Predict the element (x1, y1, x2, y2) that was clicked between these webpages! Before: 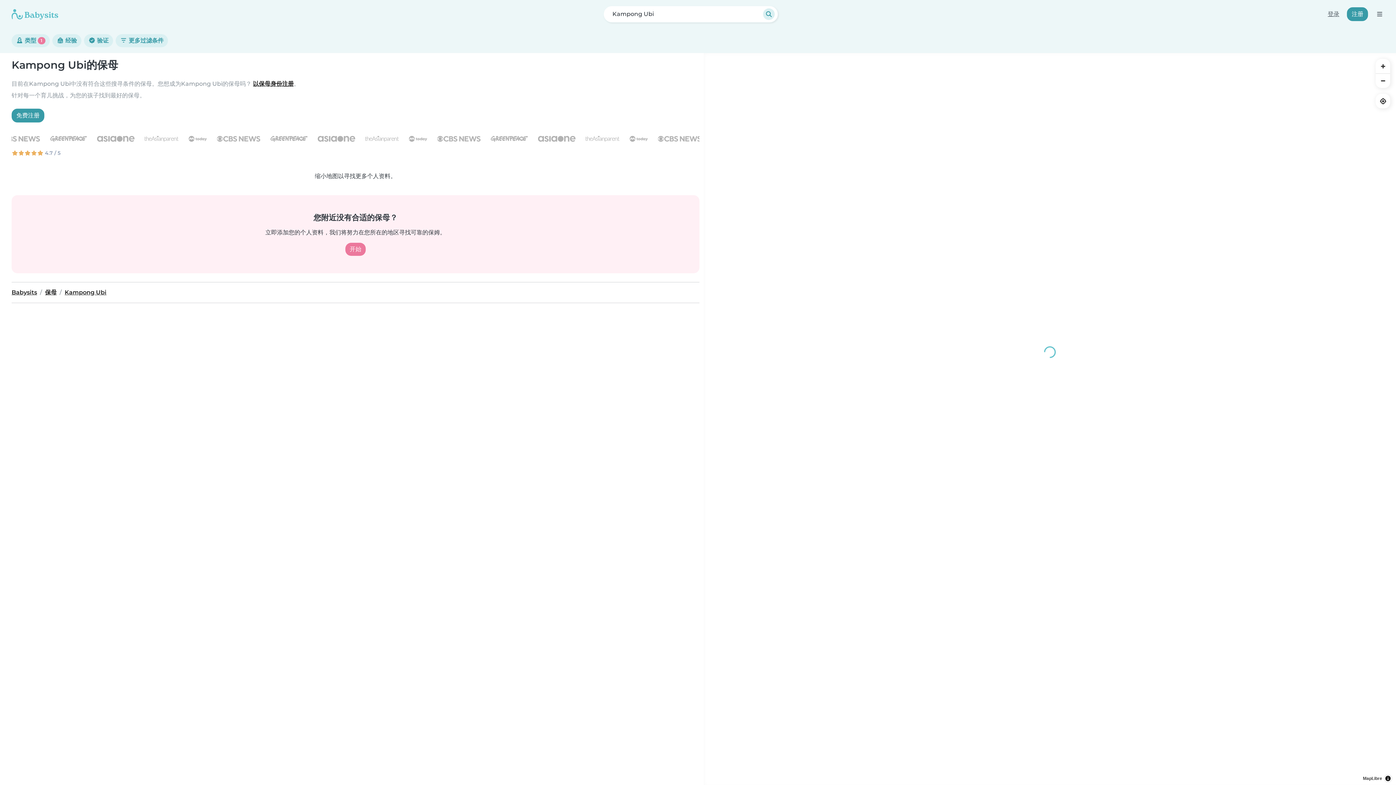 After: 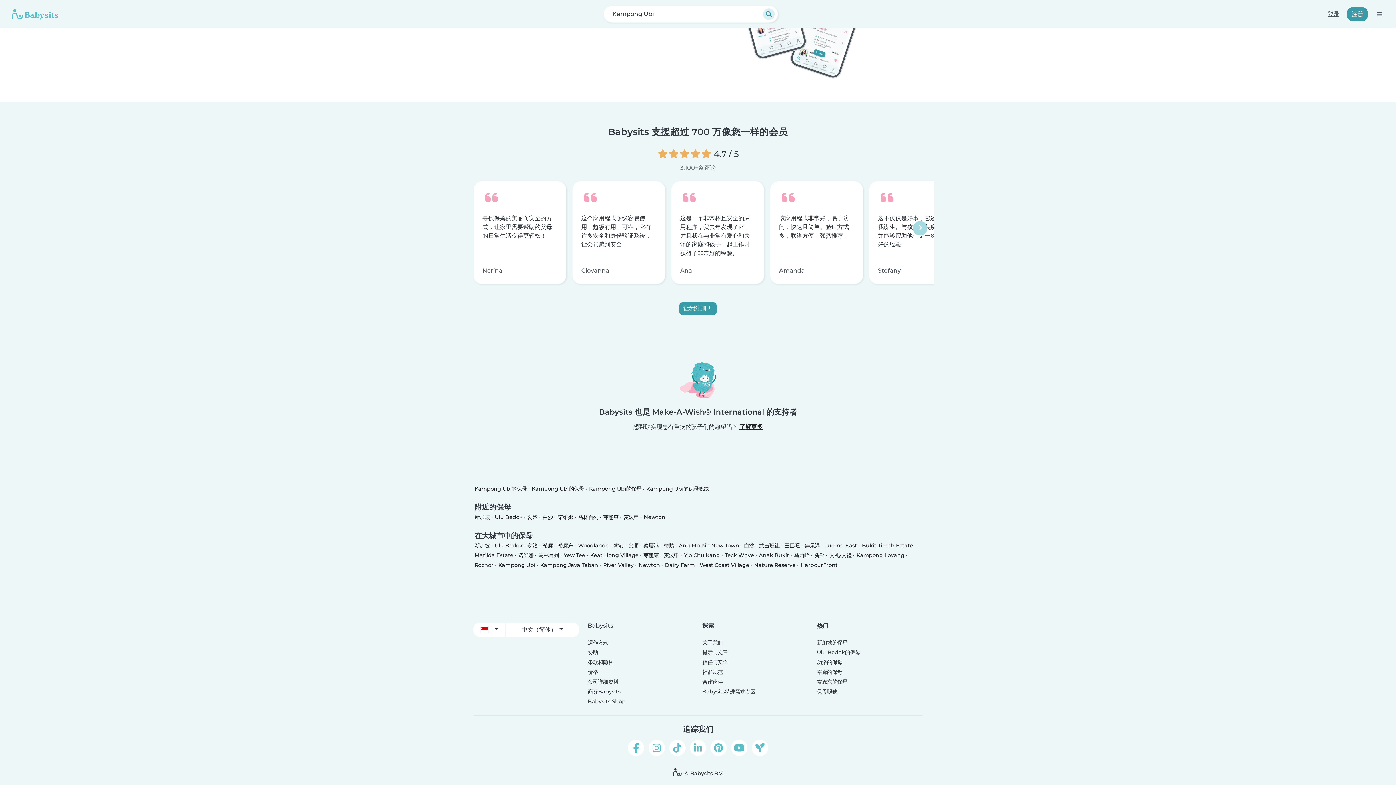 Action: bbox: (11, 148, 699, 157) label:  4.7 / 5